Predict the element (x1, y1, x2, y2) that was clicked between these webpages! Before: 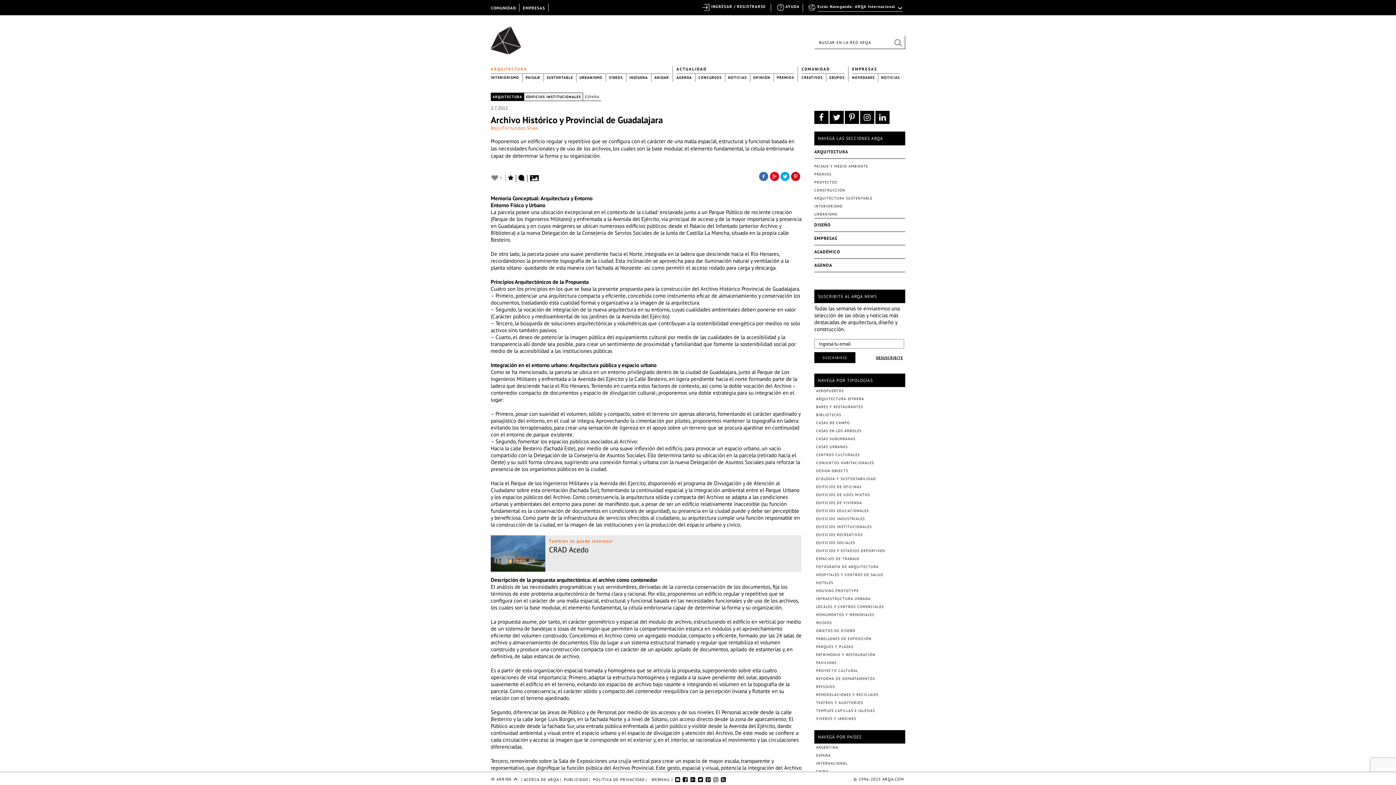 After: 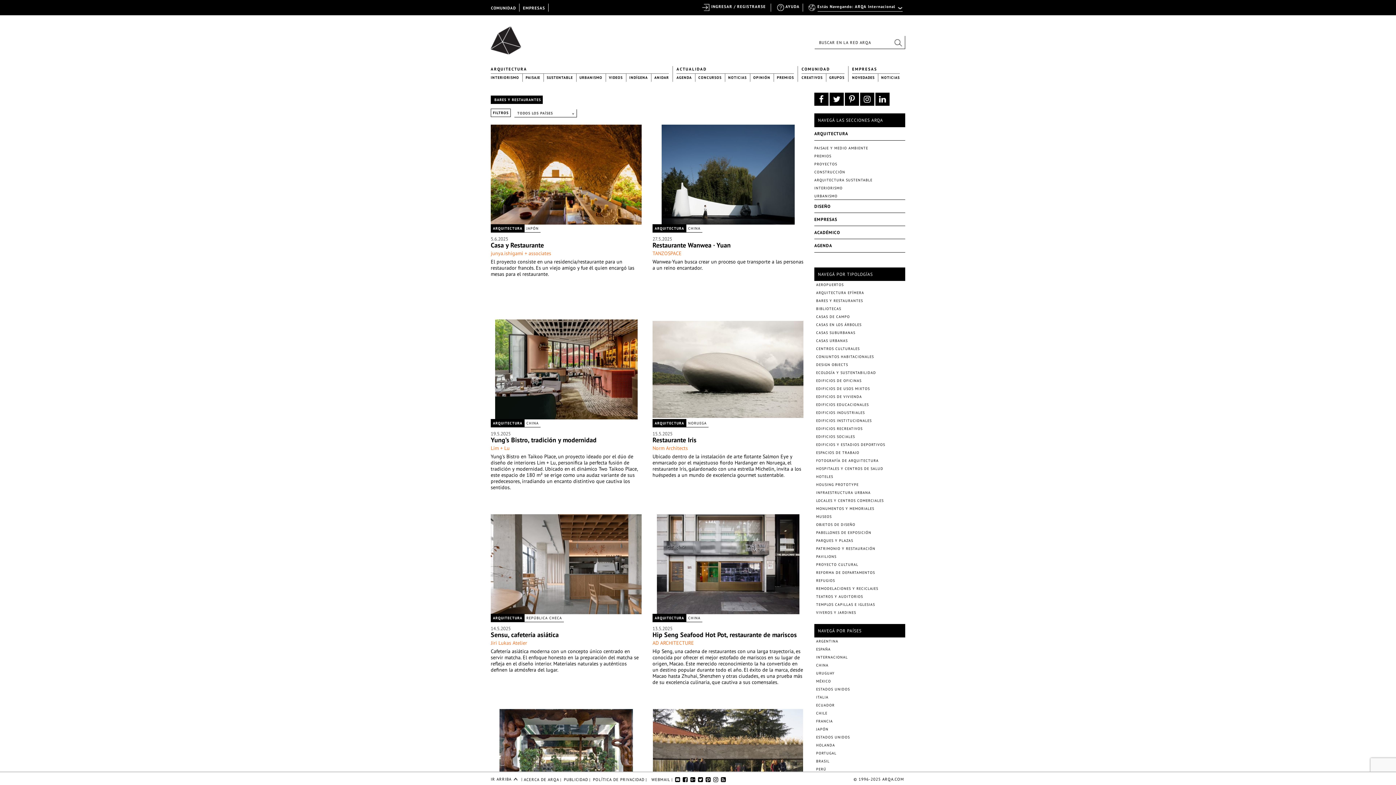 Action: label: BARES Y RESTAURANTES bbox: (816, 404, 863, 409)